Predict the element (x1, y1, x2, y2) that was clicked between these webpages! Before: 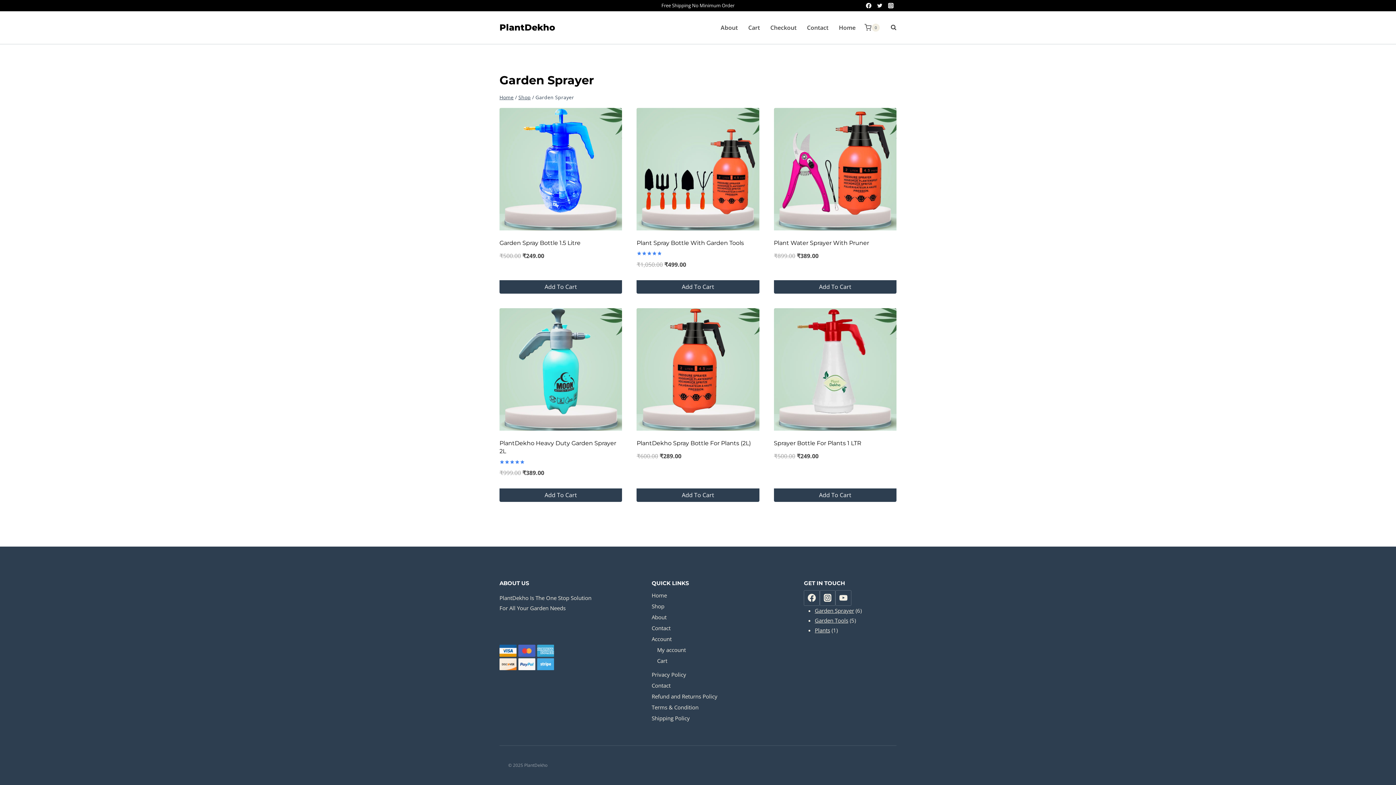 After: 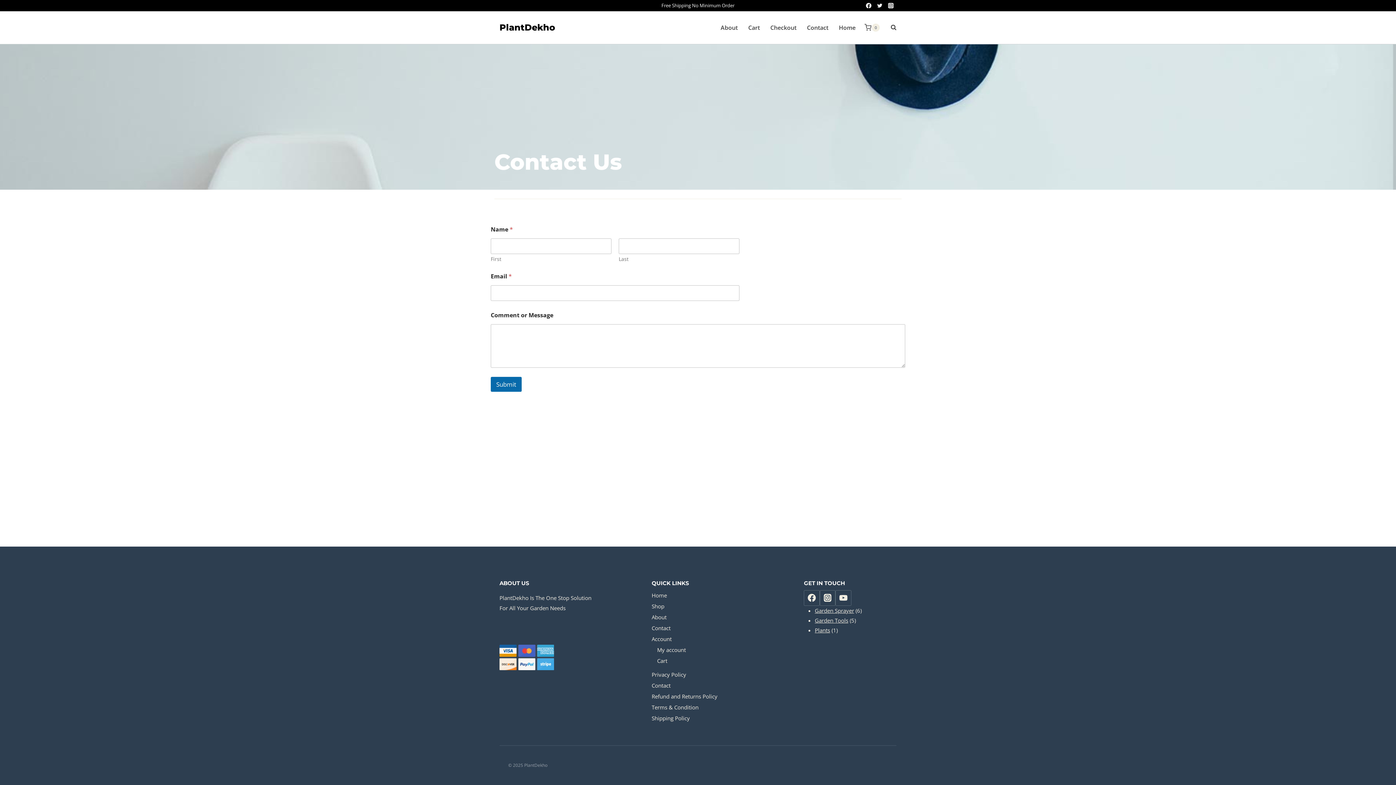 Action: label: Contact bbox: (651, 623, 744, 634)